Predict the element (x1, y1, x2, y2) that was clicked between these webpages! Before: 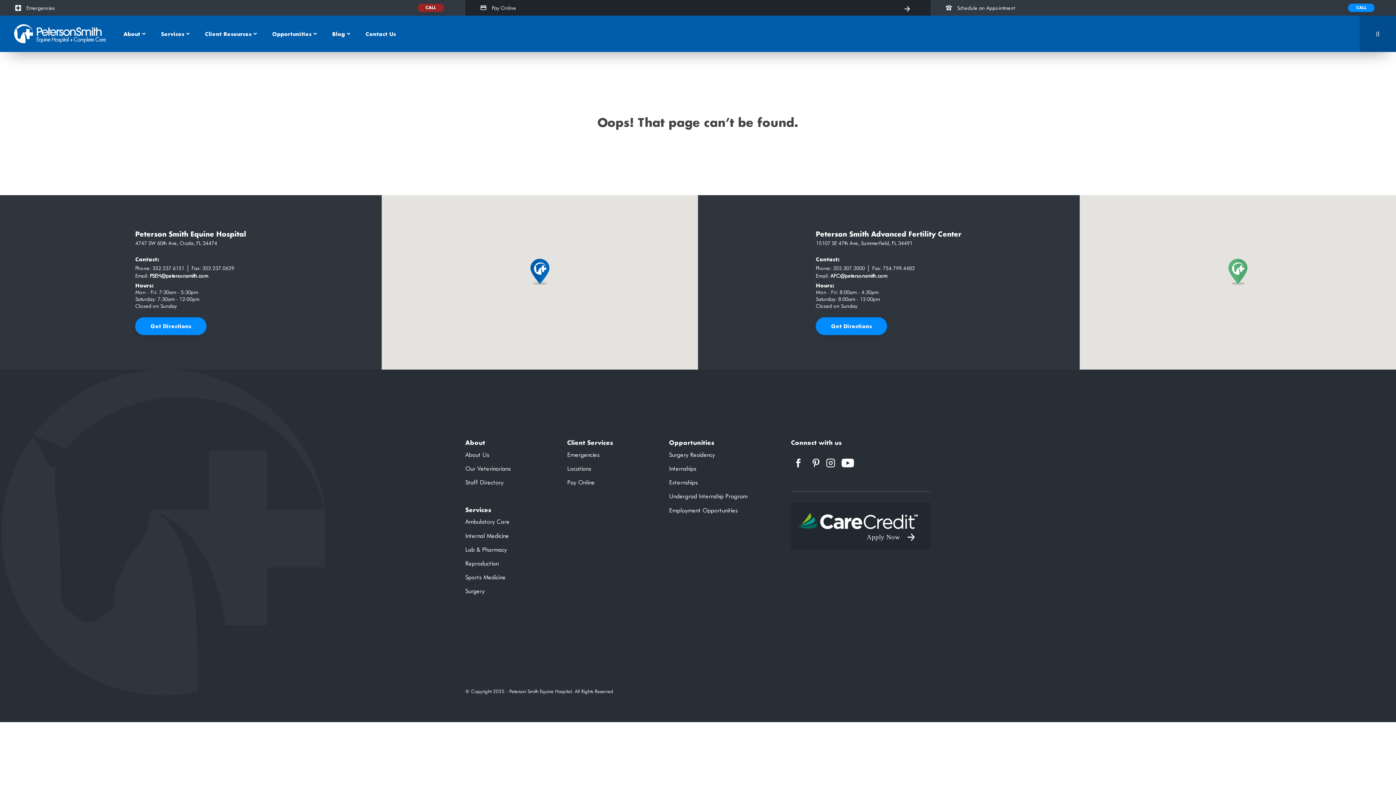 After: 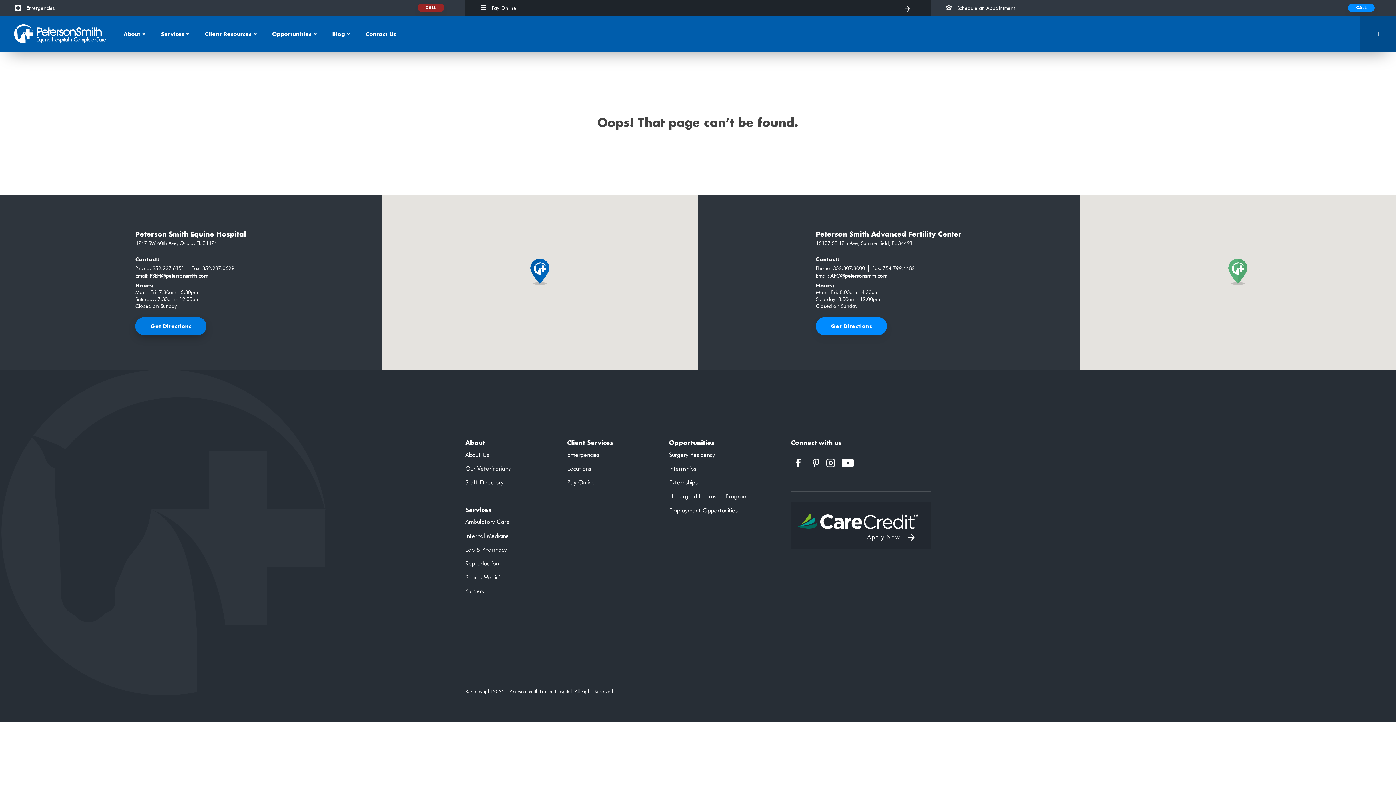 Action: label: Get Directions bbox: (135, 317, 206, 335)